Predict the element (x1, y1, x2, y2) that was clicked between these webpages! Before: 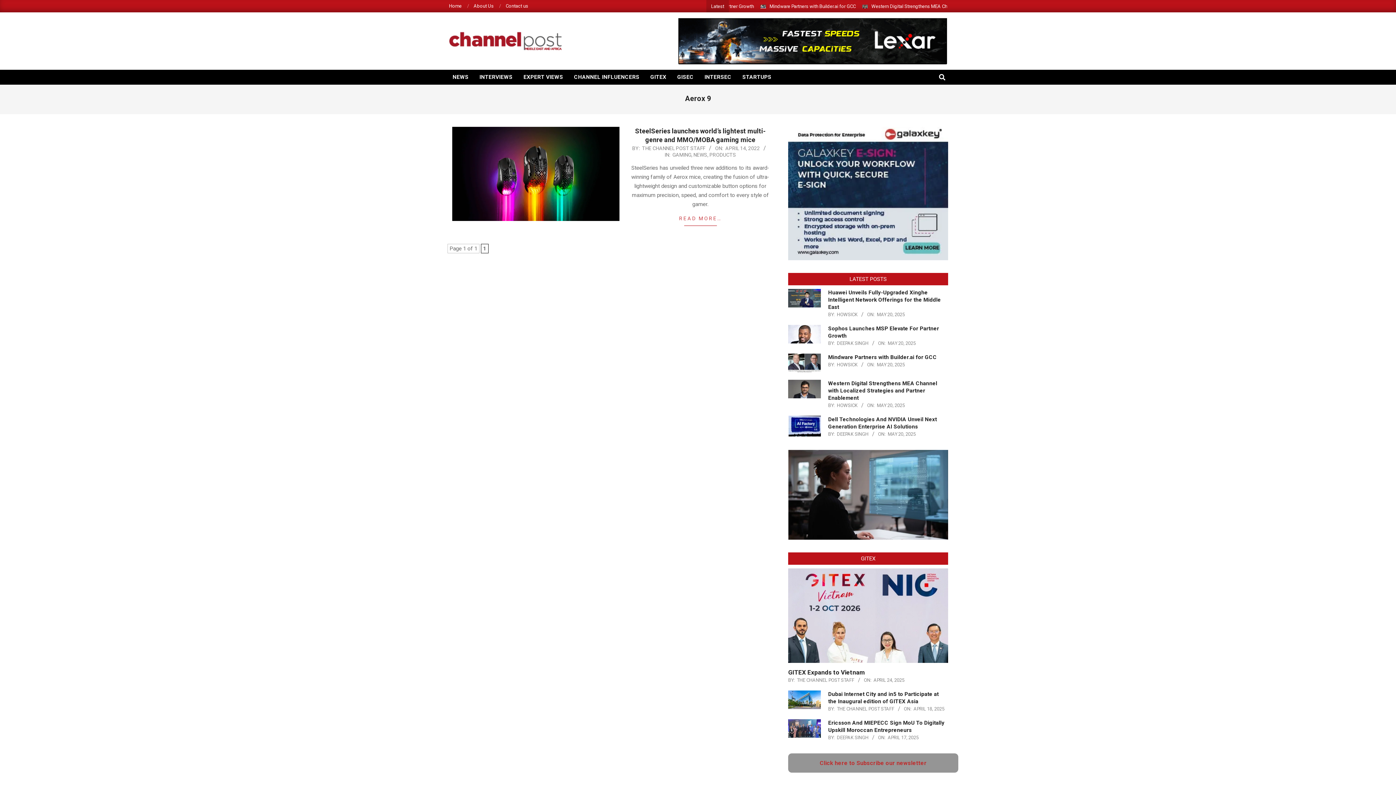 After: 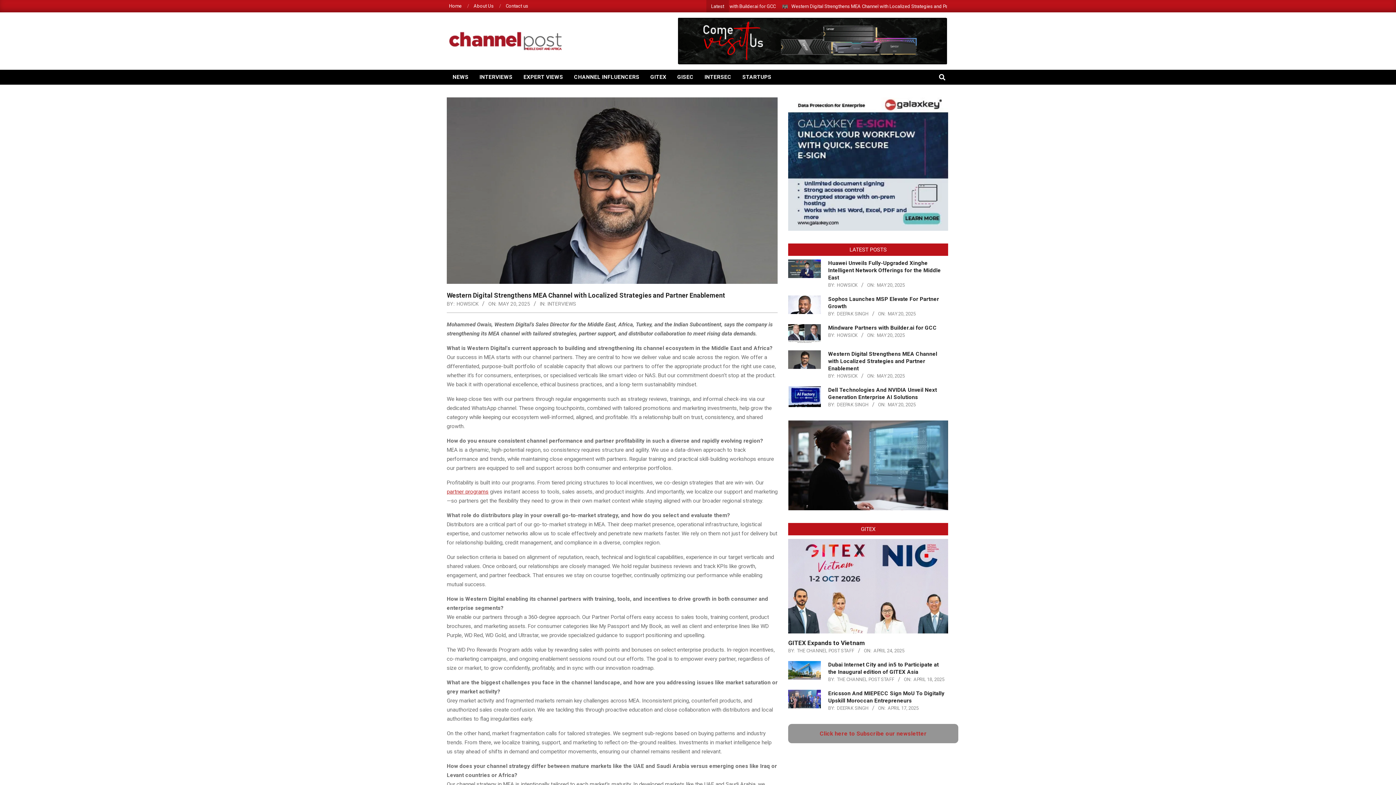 Action: label: Western Digital Strengthens MEA Channel with Localized Strategies and Partner Enablement bbox: (828, 380, 937, 401)